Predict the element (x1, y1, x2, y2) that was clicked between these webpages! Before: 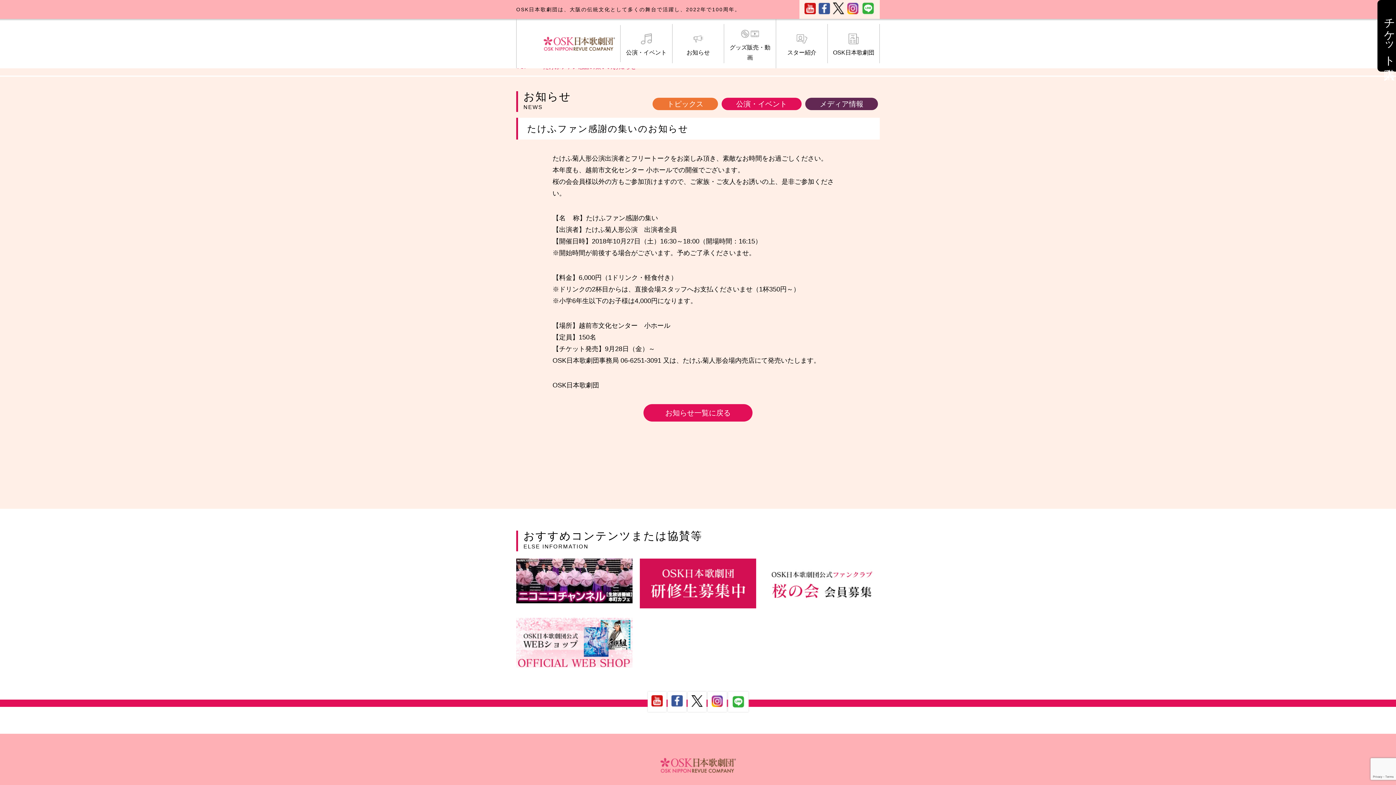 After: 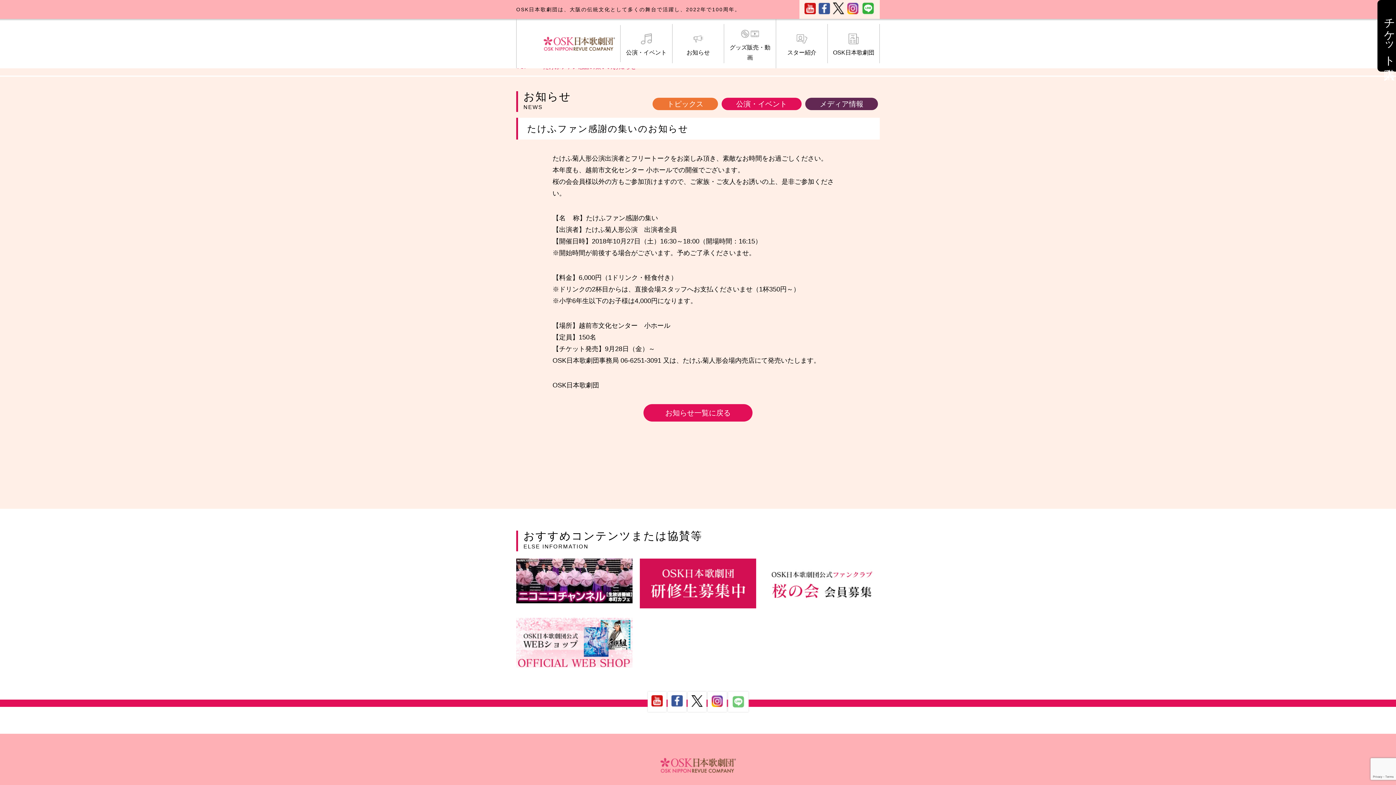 Action: bbox: (731, 705, 744, 709)